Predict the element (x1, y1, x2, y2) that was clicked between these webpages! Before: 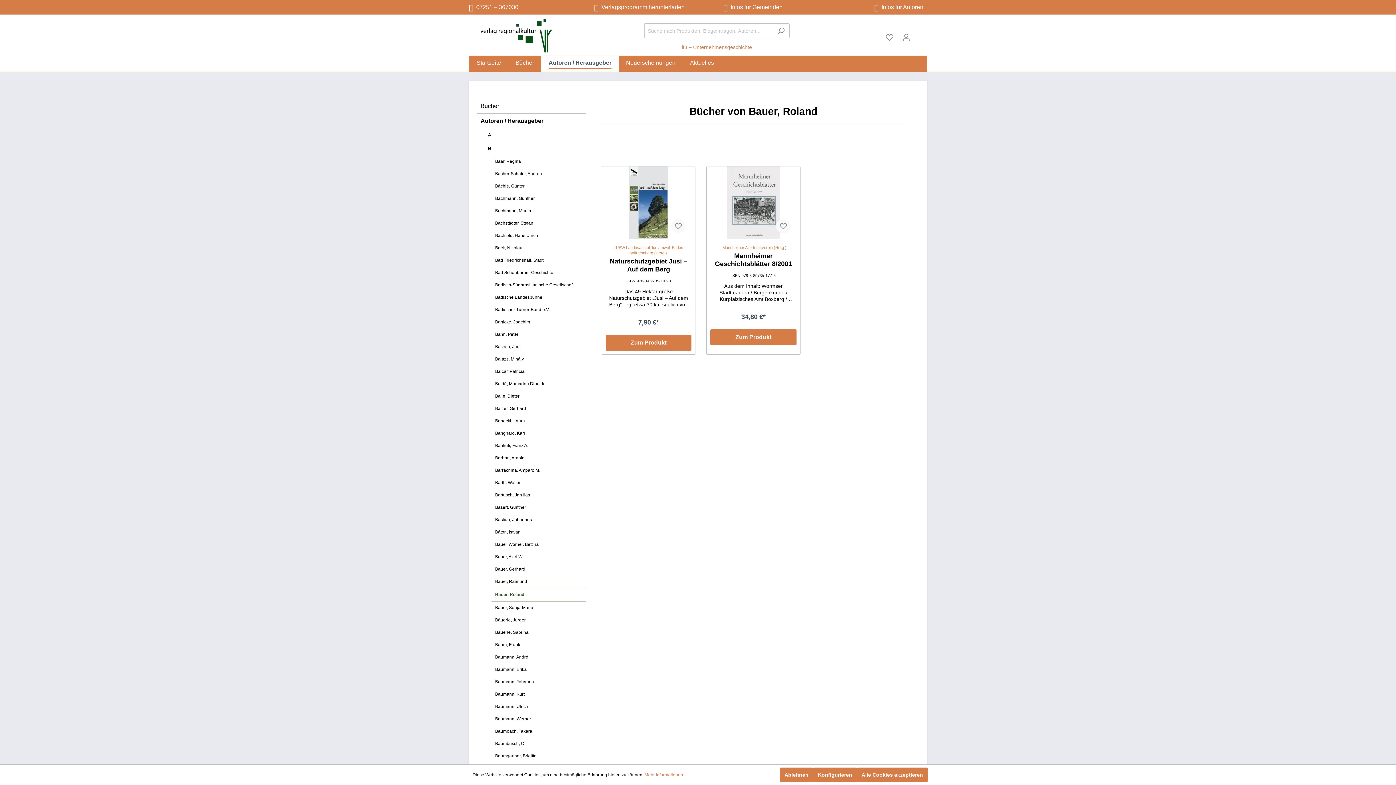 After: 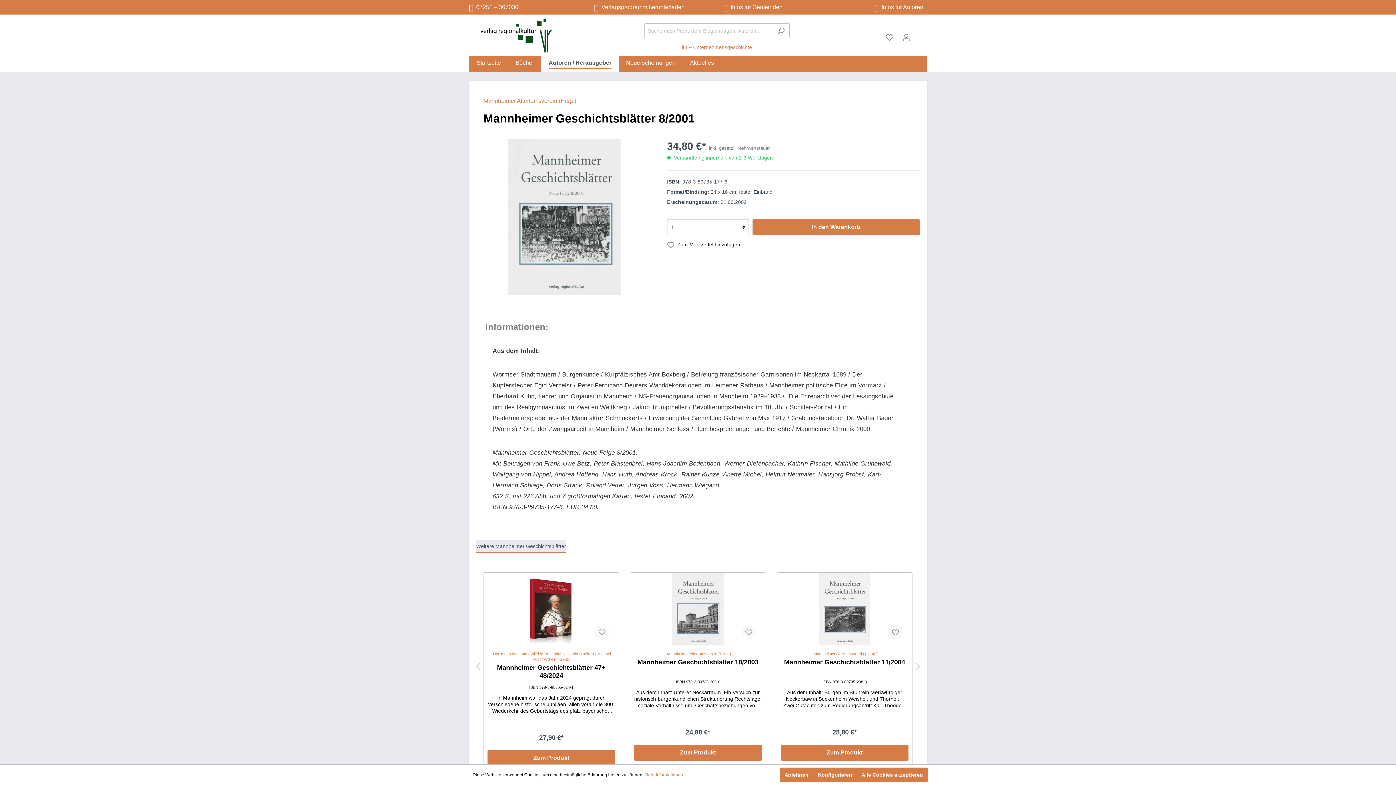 Action: bbox: (710, 166, 796, 239)